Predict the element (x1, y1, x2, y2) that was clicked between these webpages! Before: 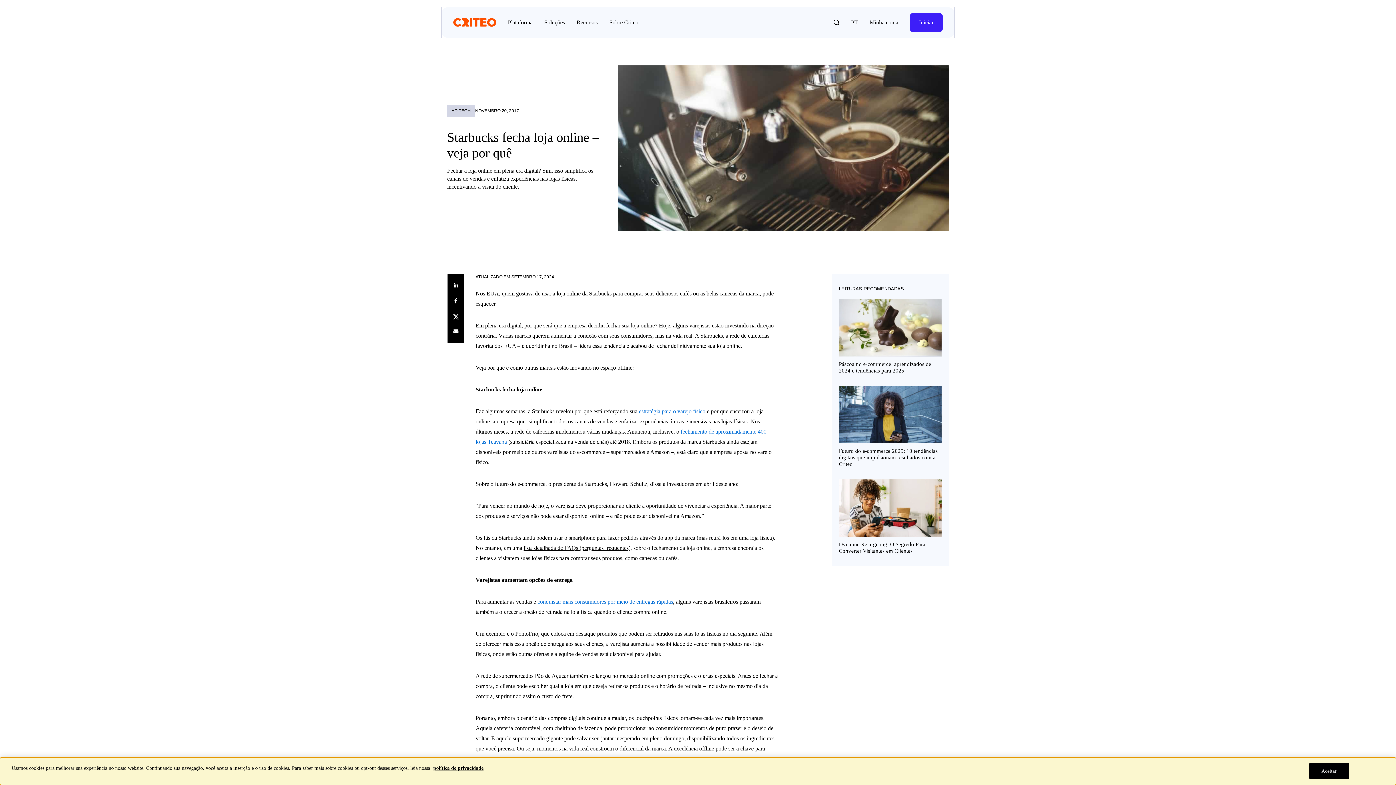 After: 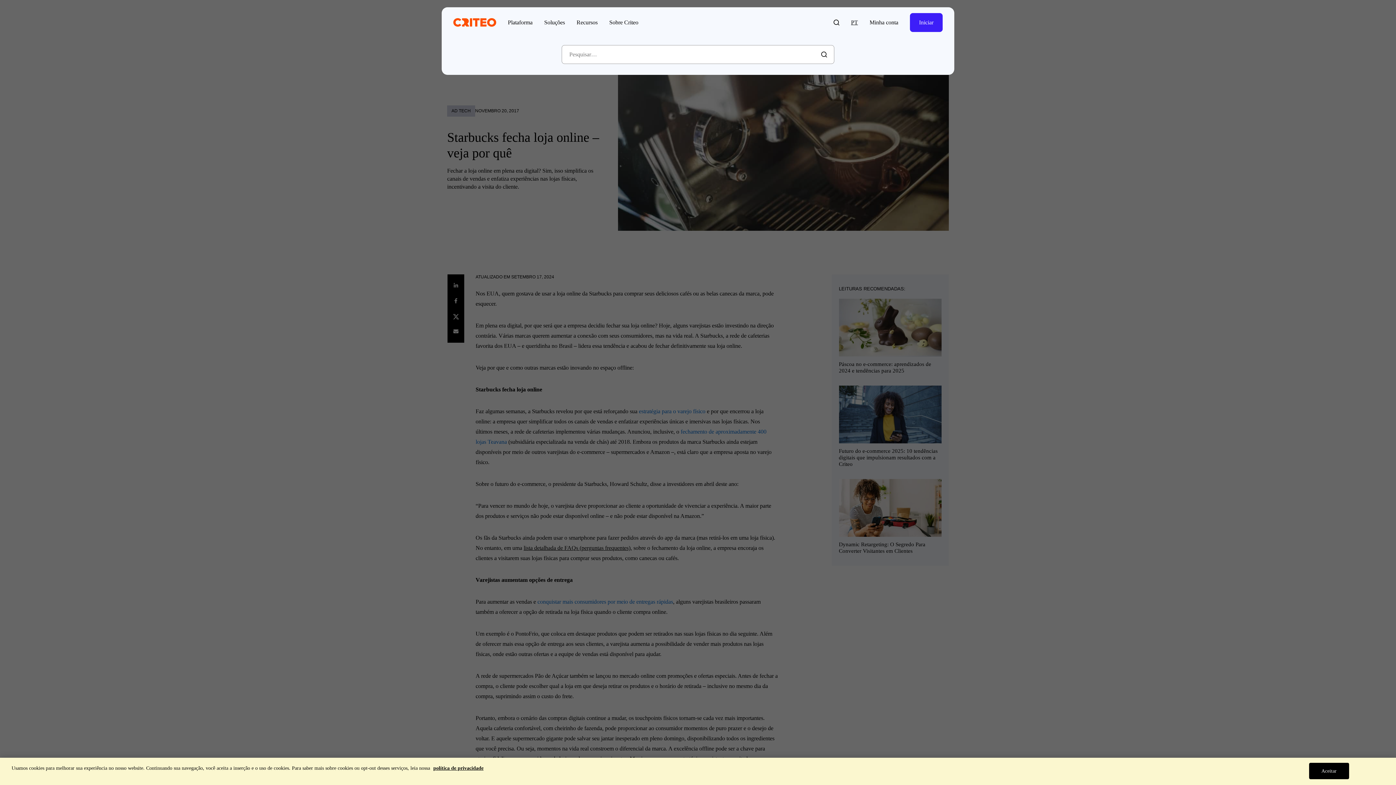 Action: bbox: (833, 19, 839, 25) label: Open search